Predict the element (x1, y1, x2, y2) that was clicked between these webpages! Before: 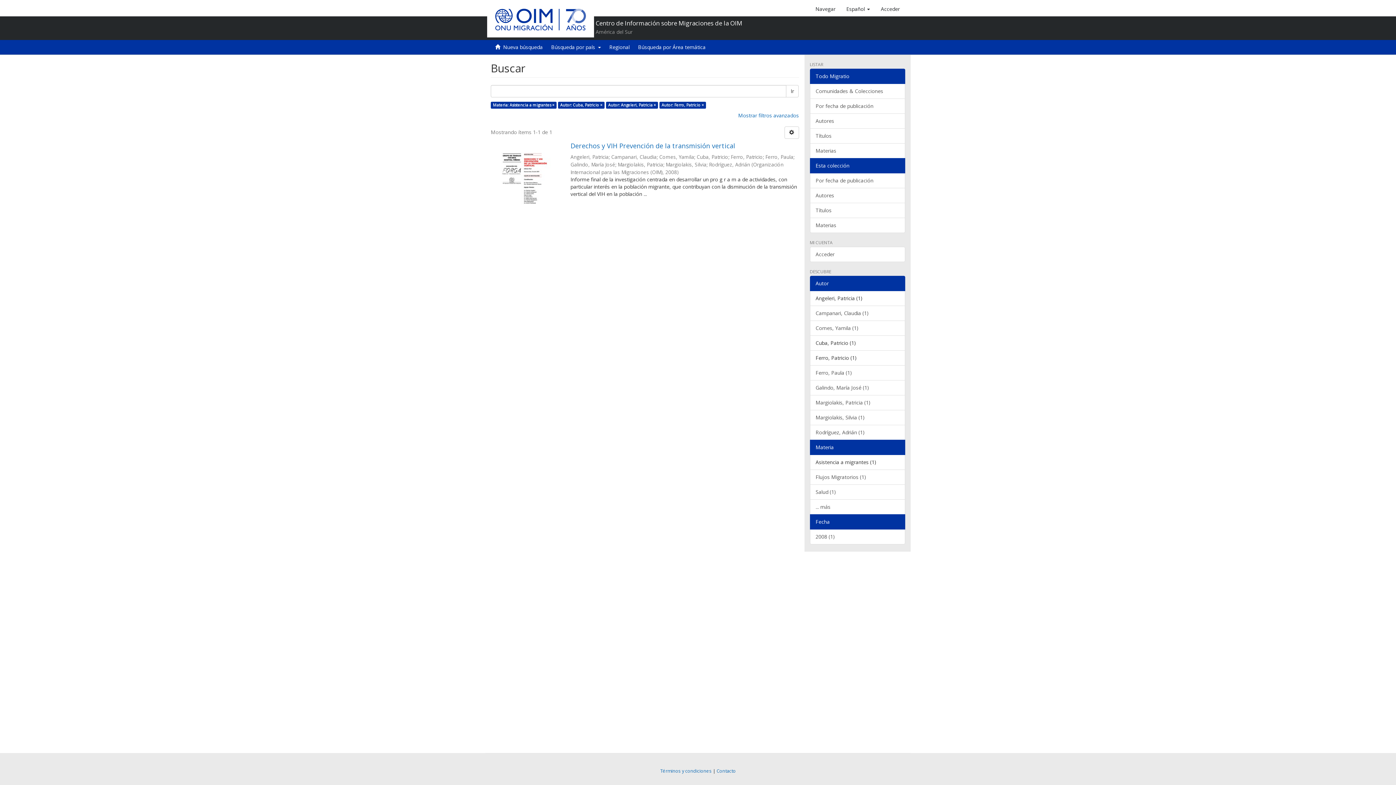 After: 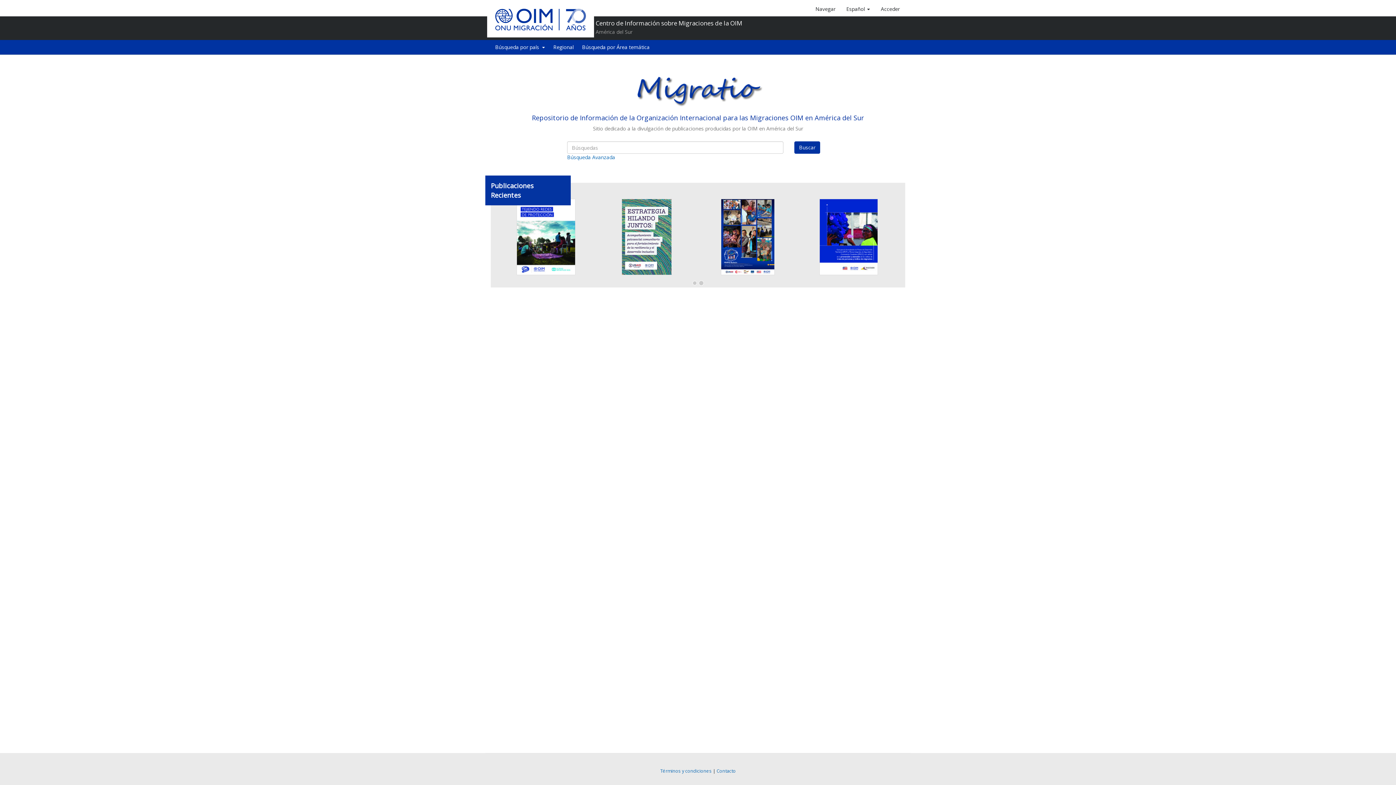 Action: bbox: (485, 0, 595, 36)